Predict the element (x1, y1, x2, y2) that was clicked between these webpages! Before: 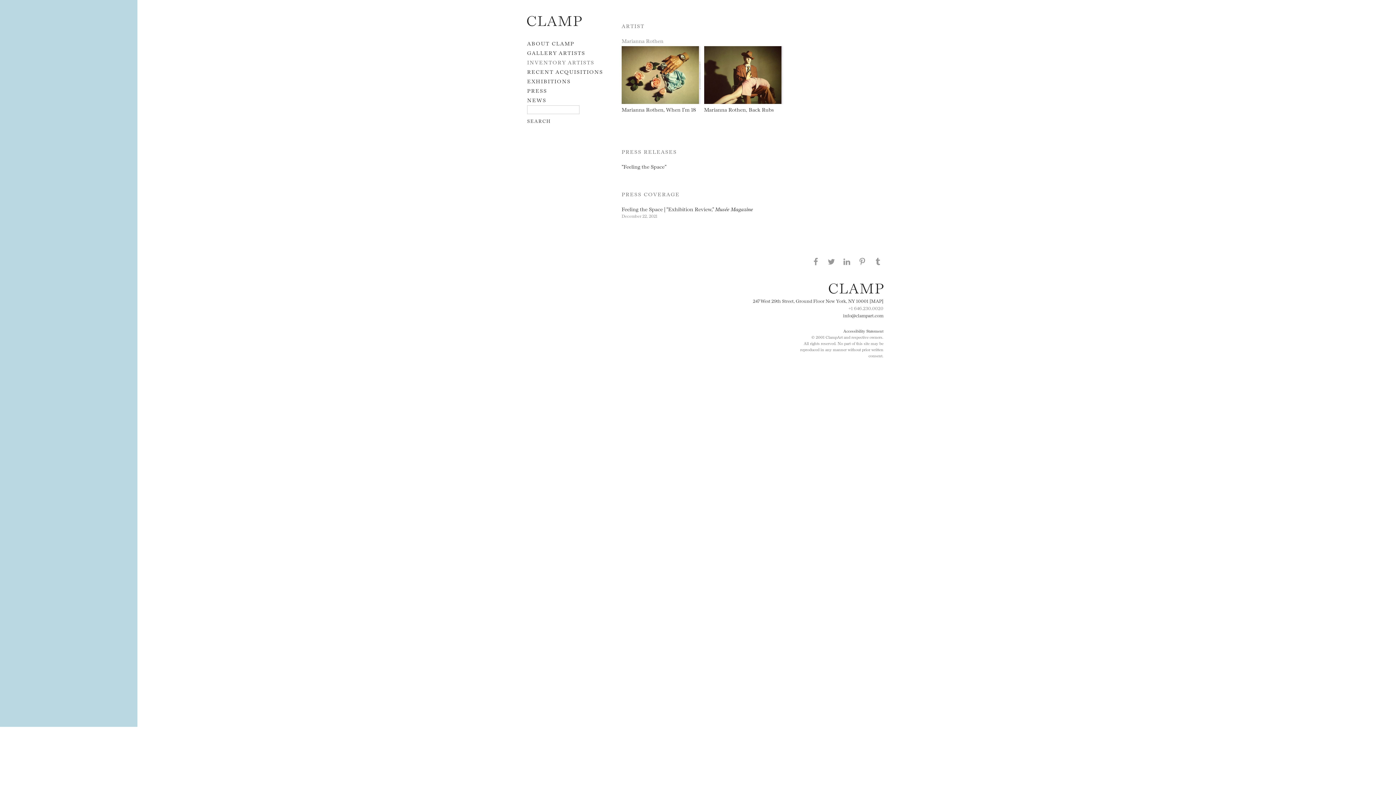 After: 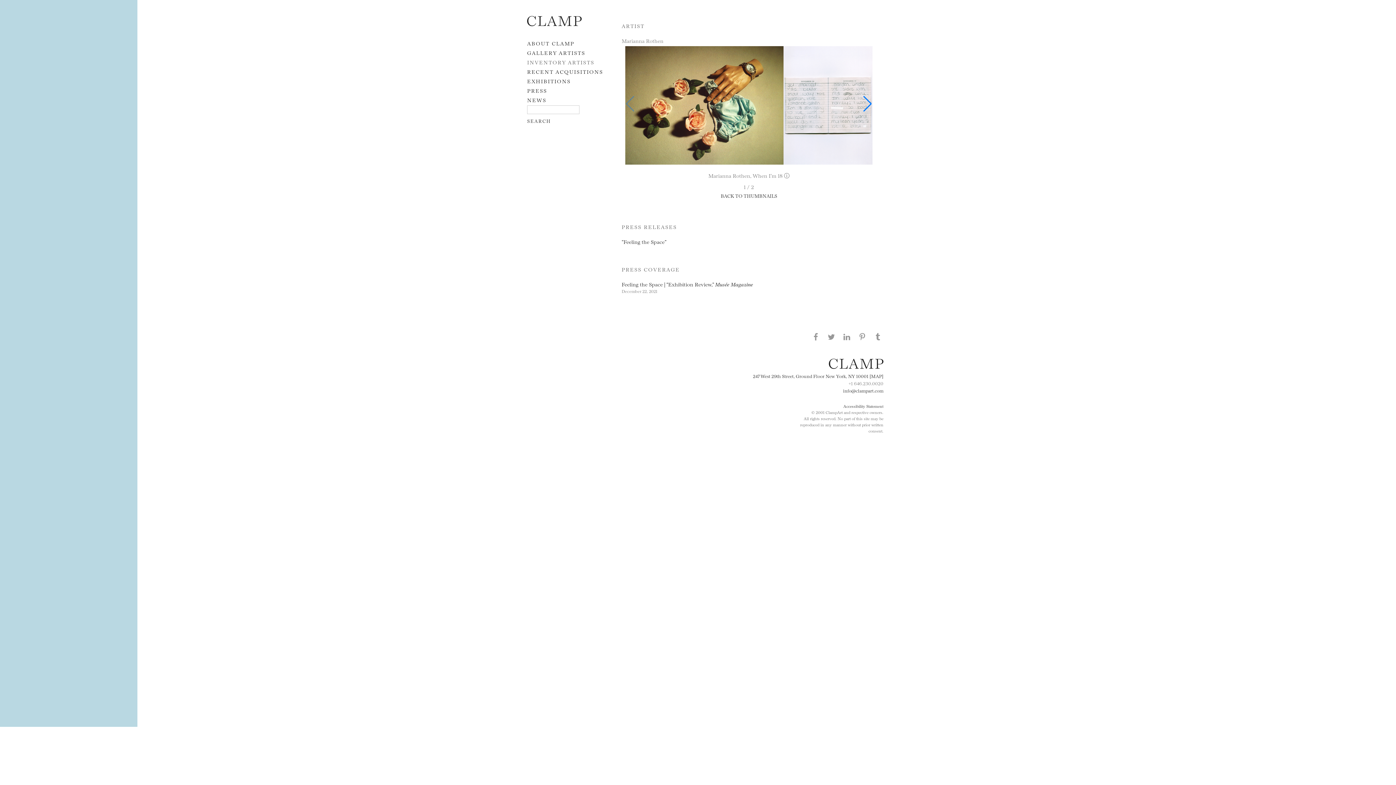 Action: label: Marianna Rothen, When I’m 18 bbox: (621, 98, 700, 113)